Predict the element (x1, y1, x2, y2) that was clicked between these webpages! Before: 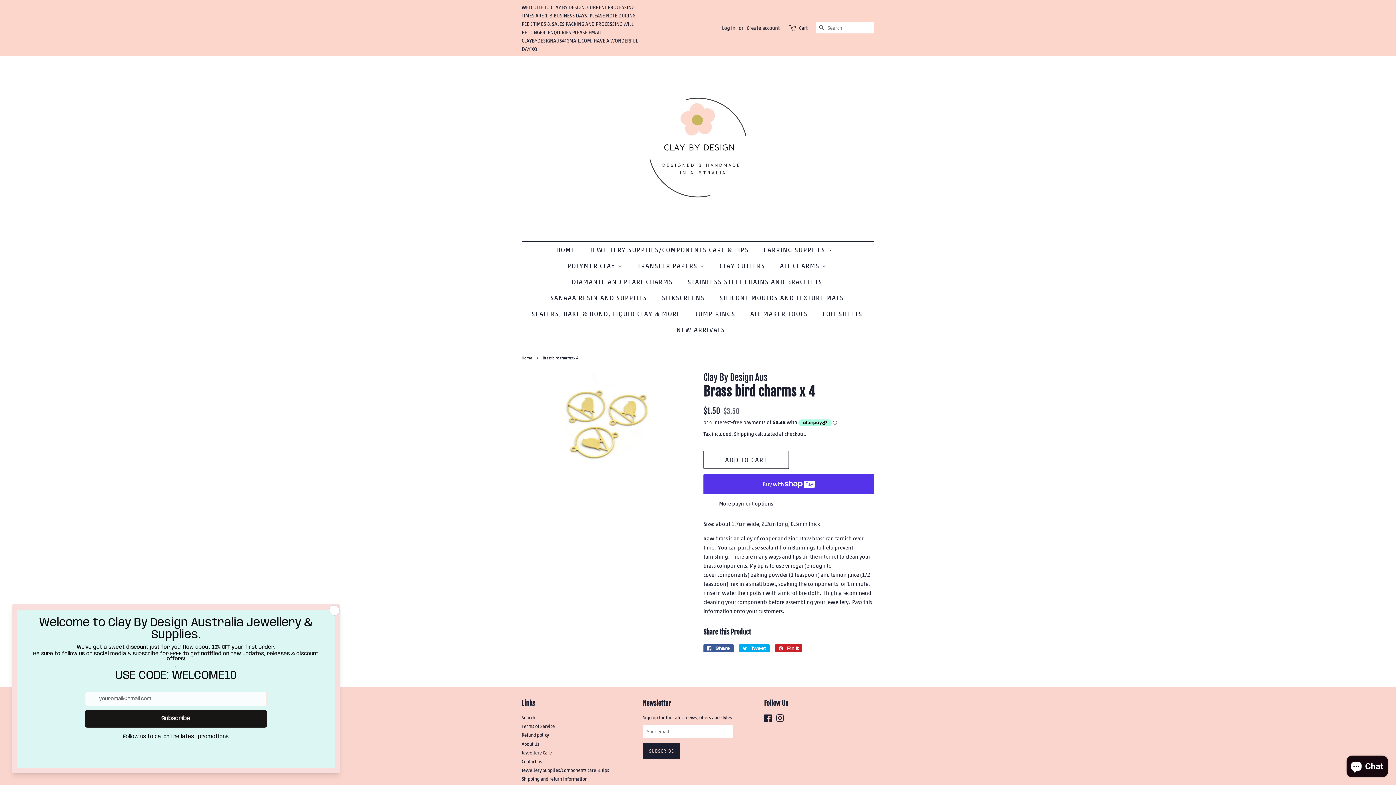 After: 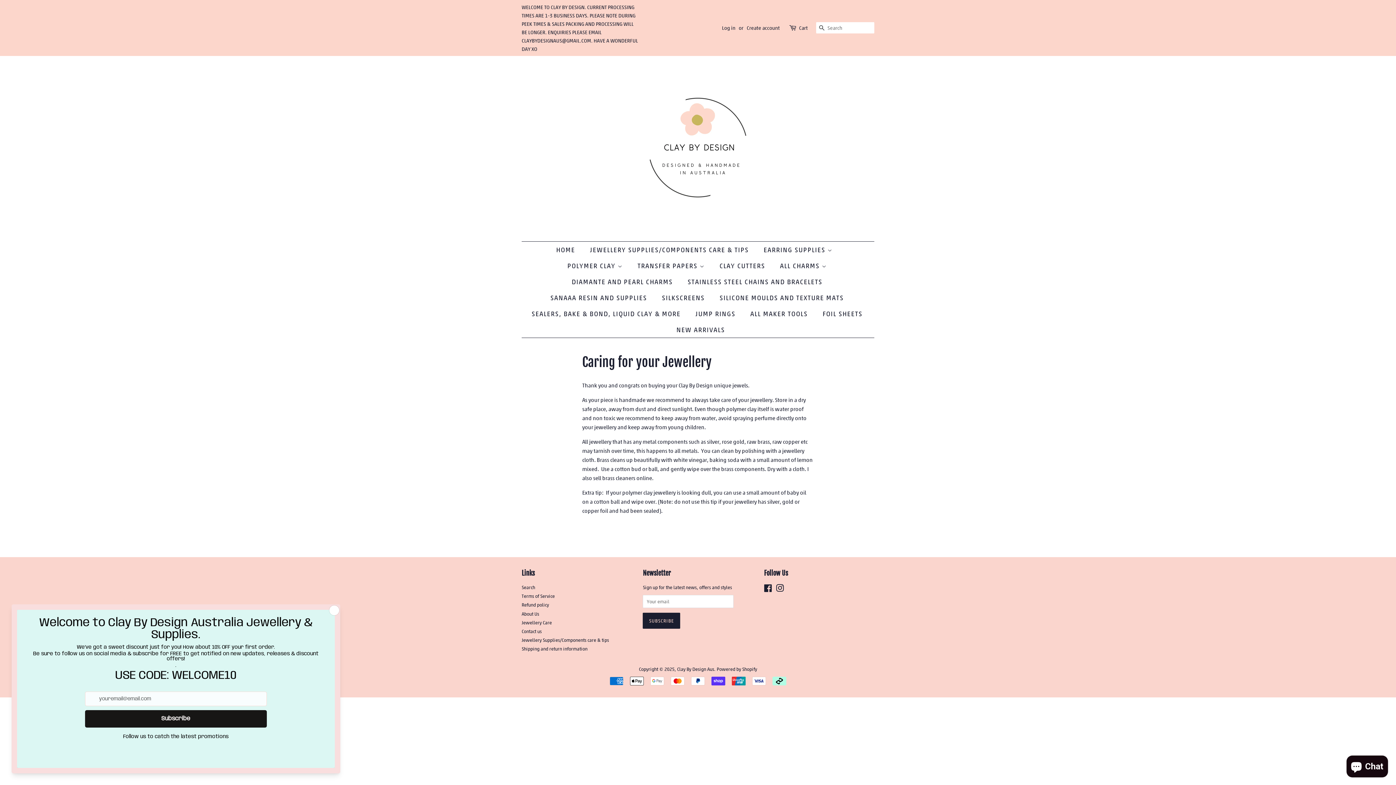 Action: label: Jewellery Care bbox: (521, 749, 552, 756)